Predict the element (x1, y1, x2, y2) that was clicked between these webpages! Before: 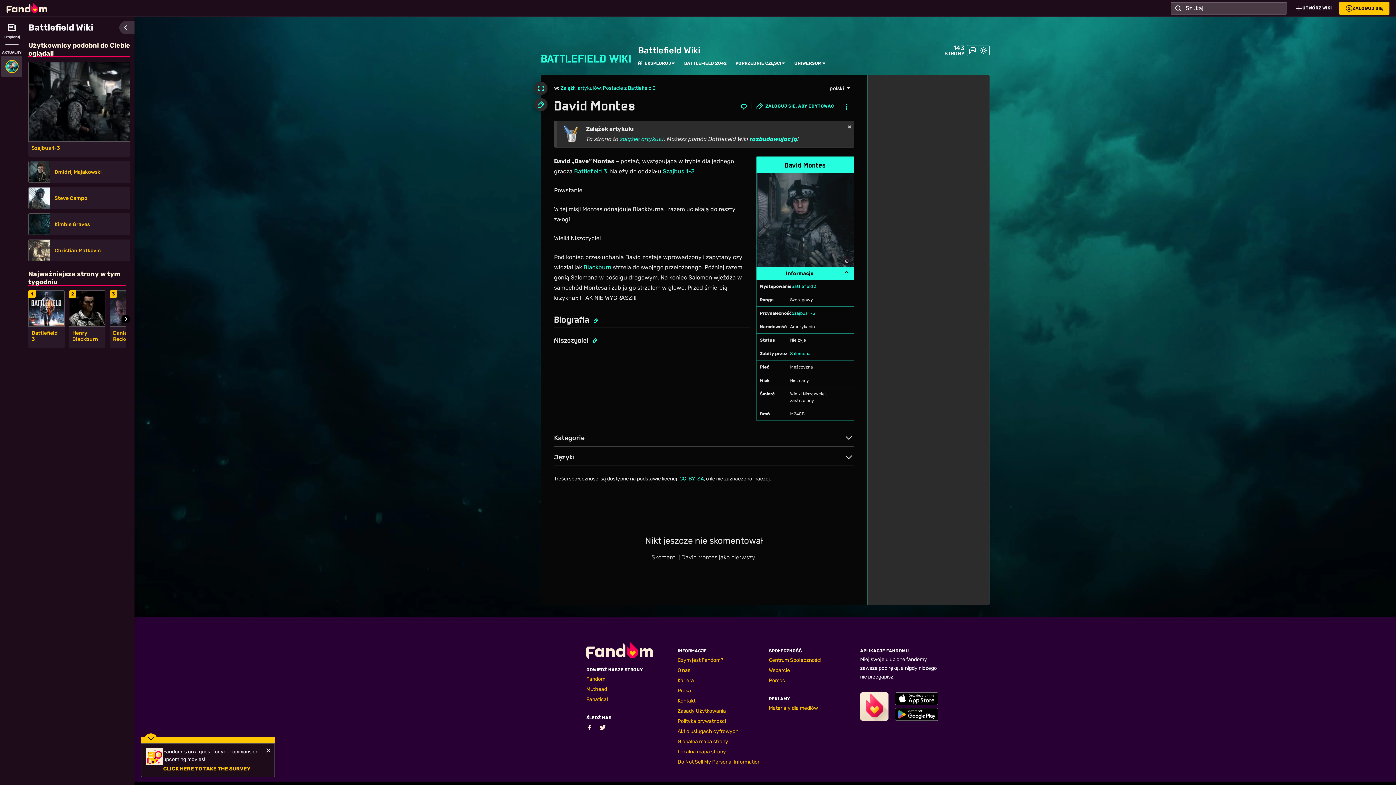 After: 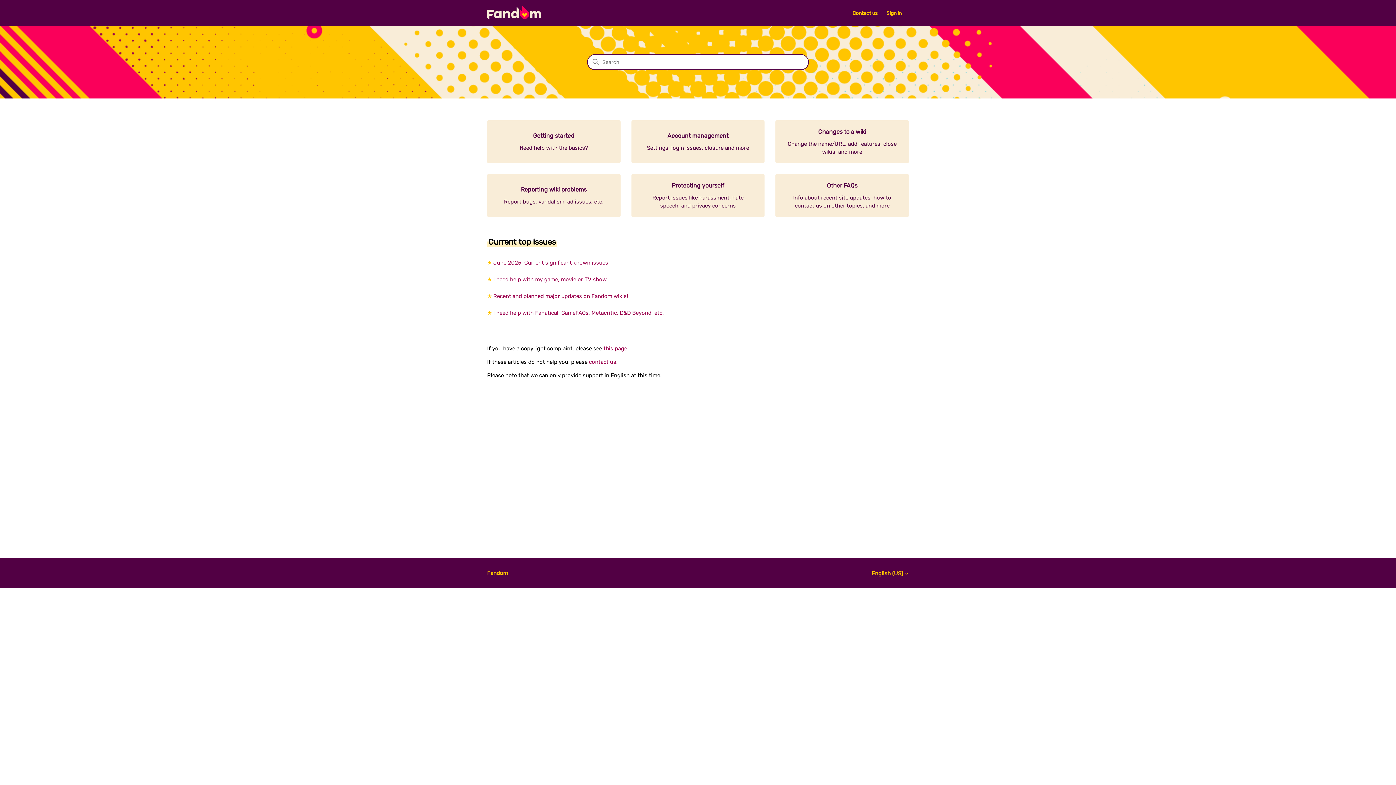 Action: label: Wsparcie bbox: (769, 667, 790, 673)